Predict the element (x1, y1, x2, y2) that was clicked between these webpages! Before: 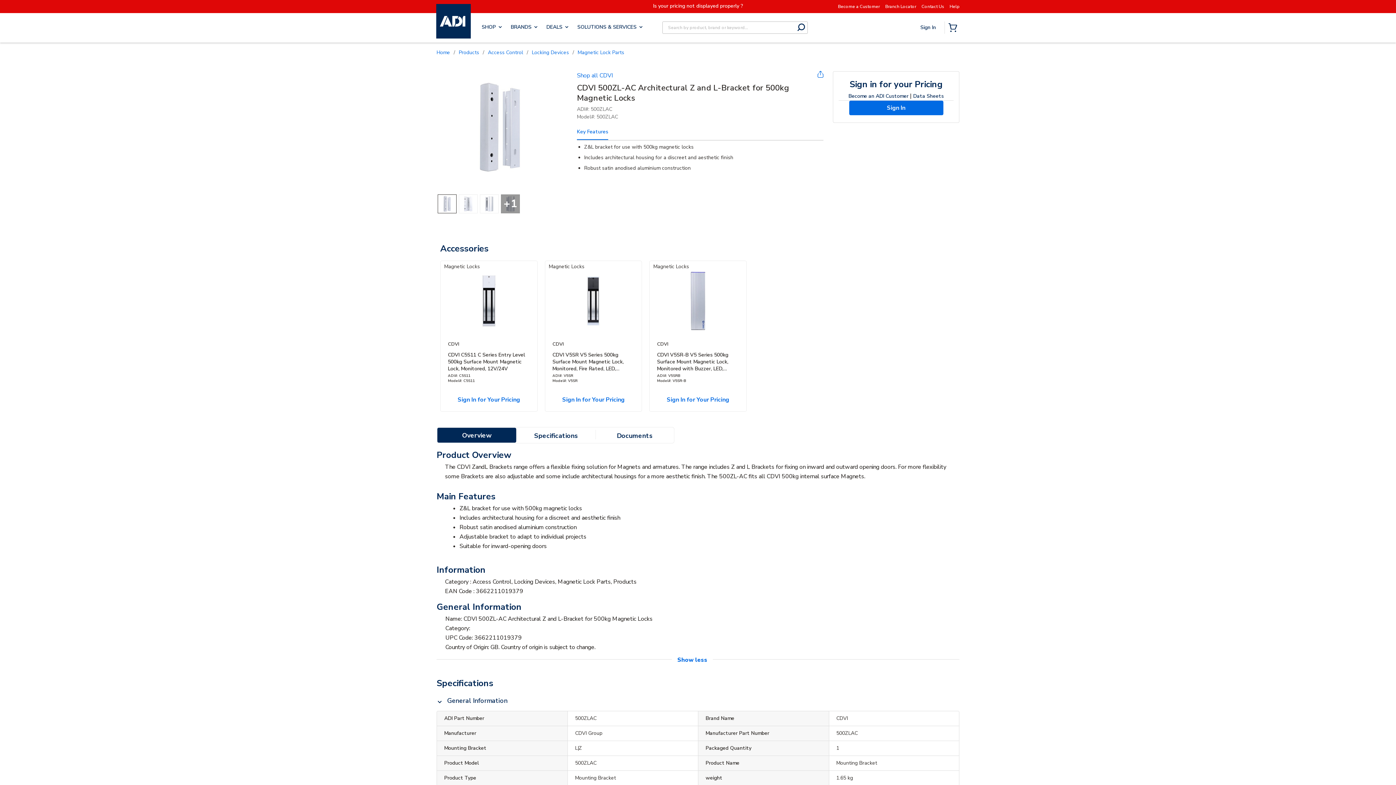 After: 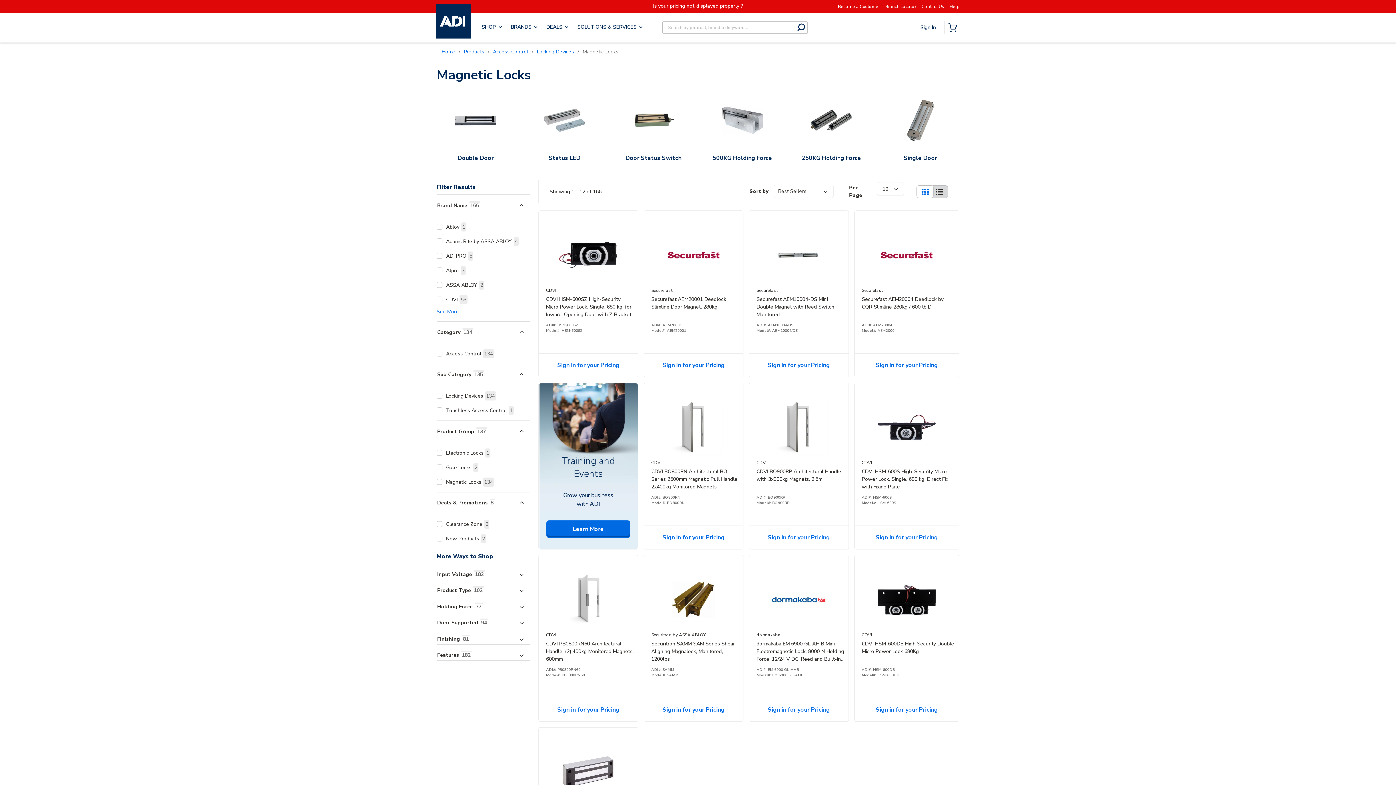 Action: label: Magnetic Locks bbox: (653, 261, 689, 270)